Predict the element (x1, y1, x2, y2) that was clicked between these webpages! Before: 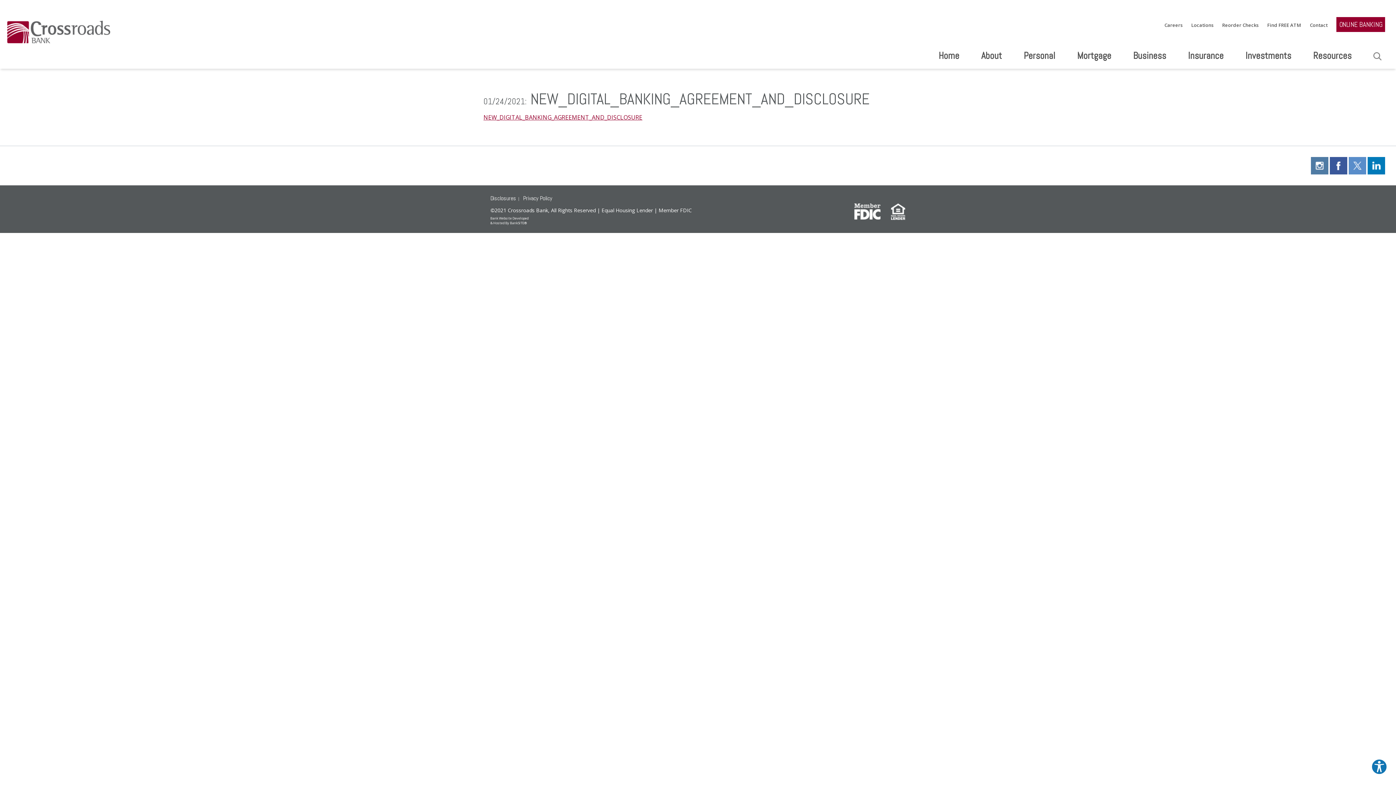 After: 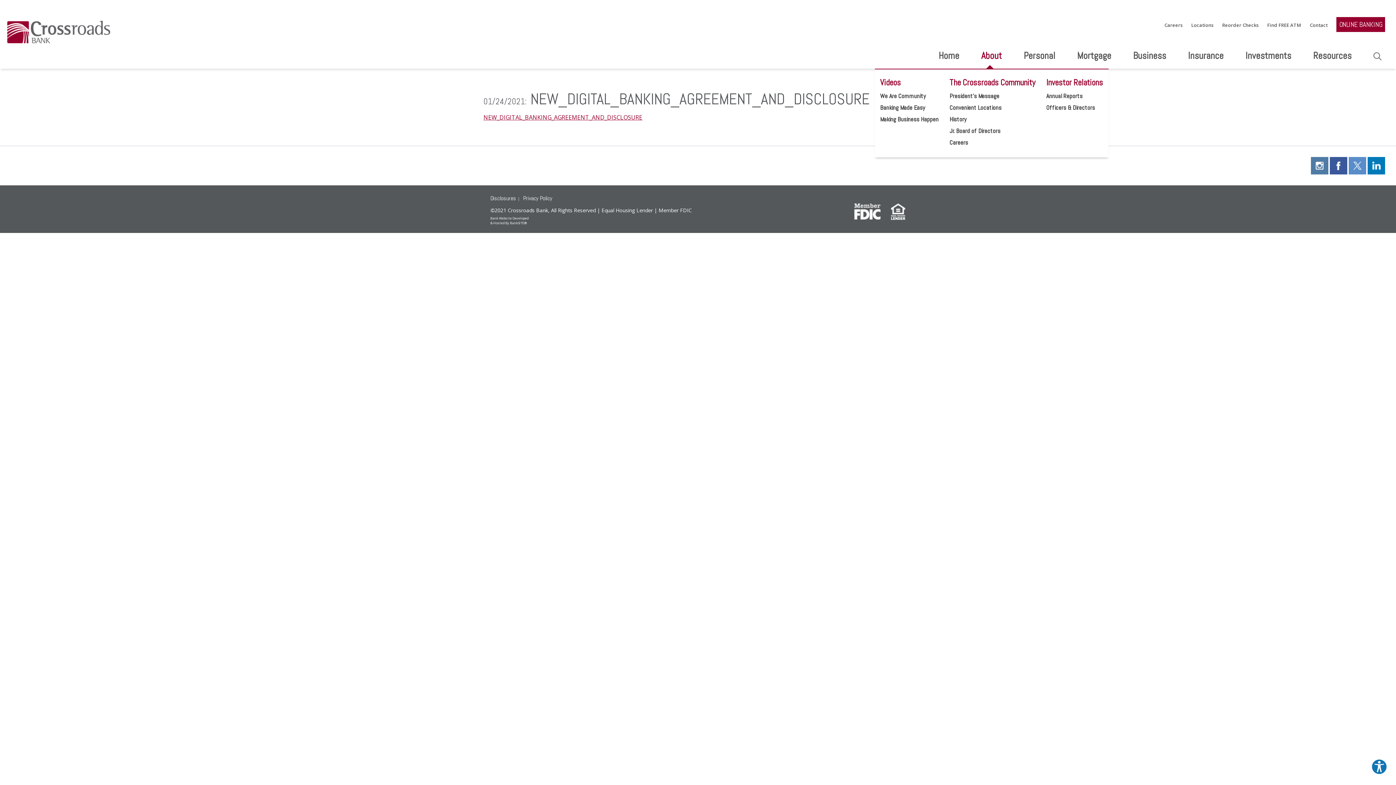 Action: label: About bbox: (970, 46, 1013, 68)